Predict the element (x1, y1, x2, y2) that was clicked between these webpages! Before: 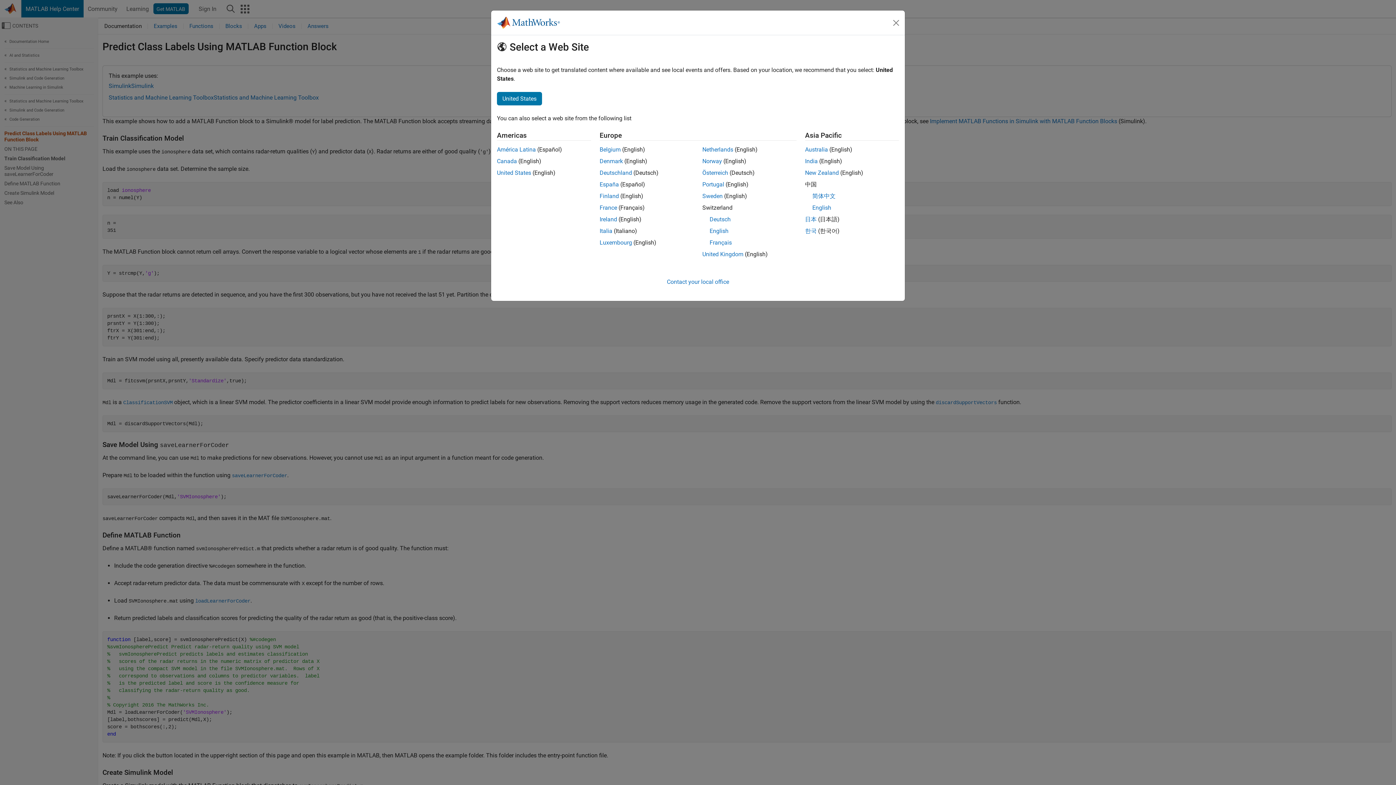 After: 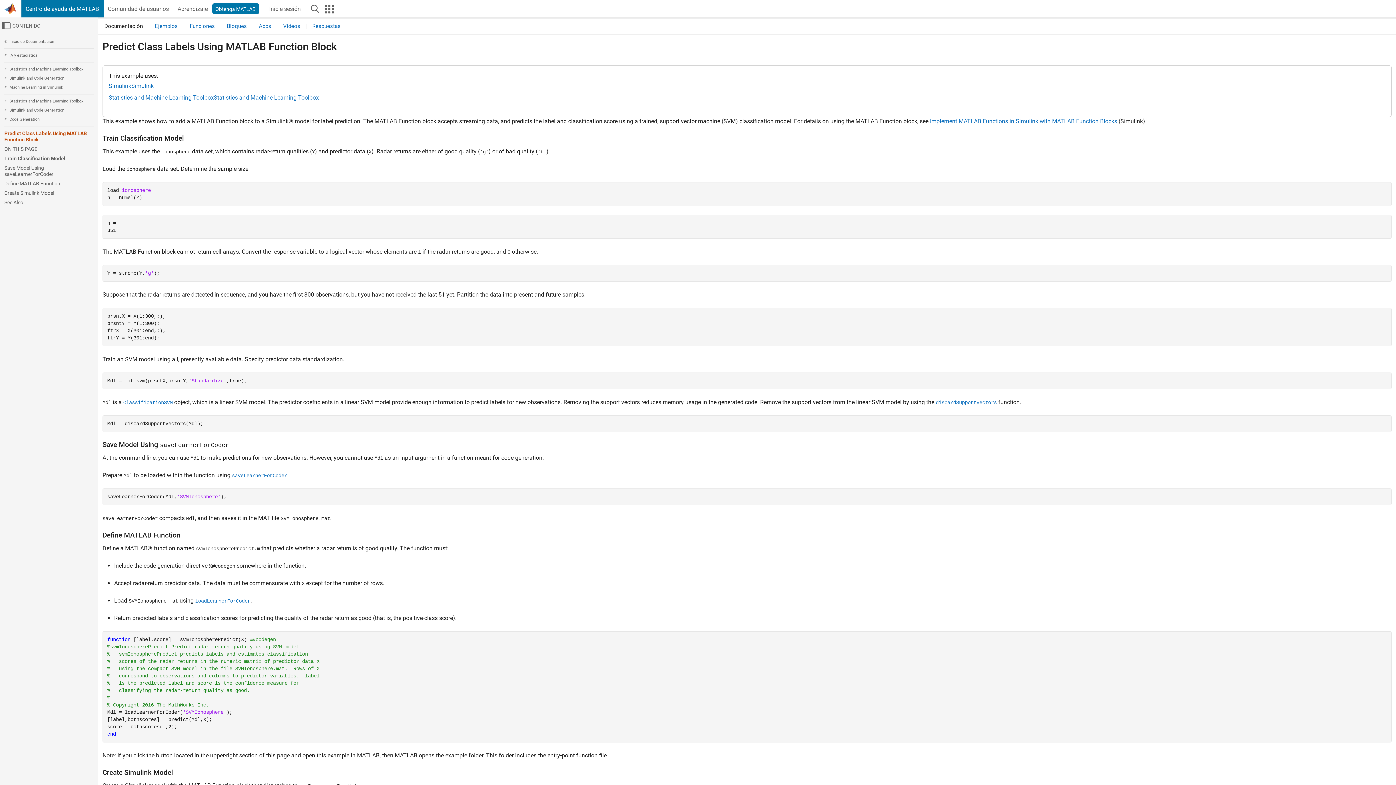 Action: label: América Latina bbox: (497, 146, 536, 153)